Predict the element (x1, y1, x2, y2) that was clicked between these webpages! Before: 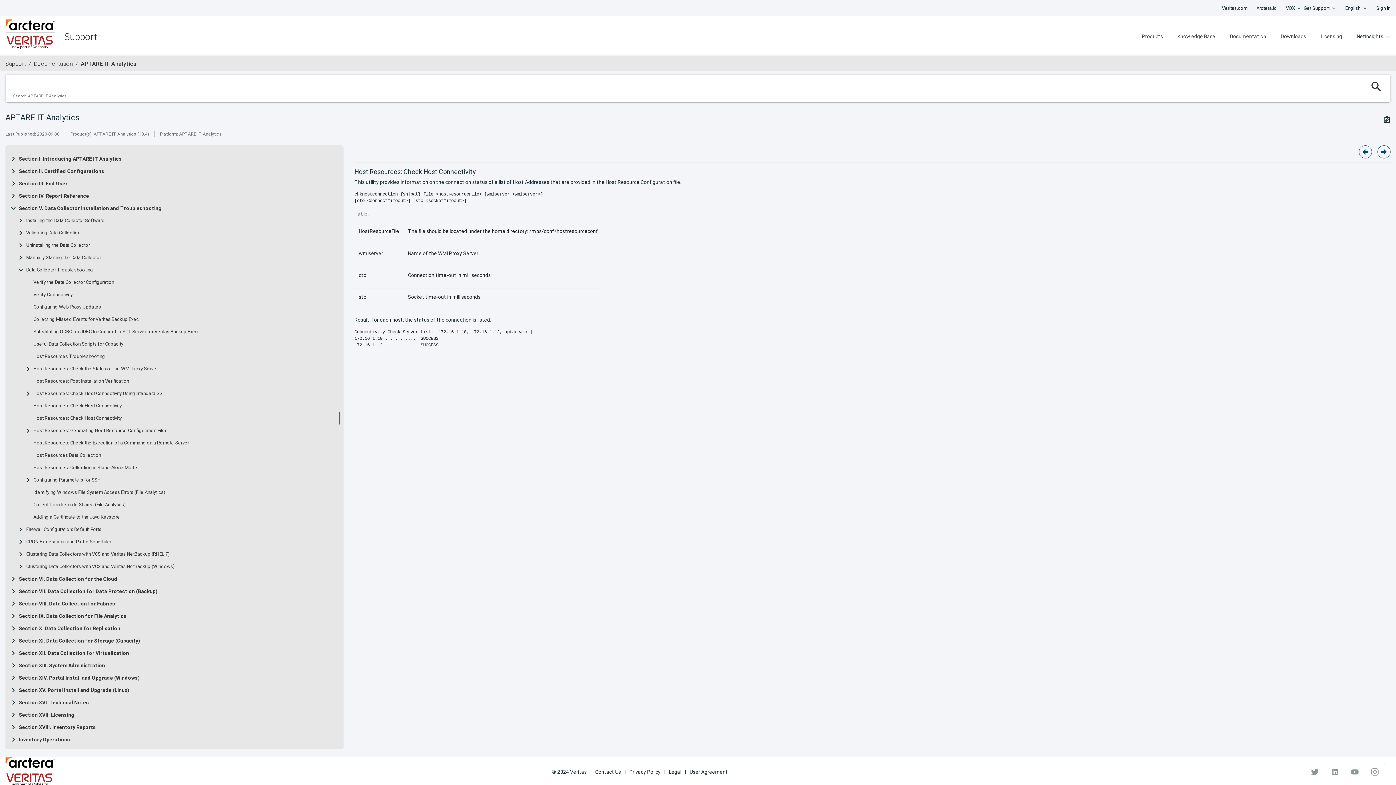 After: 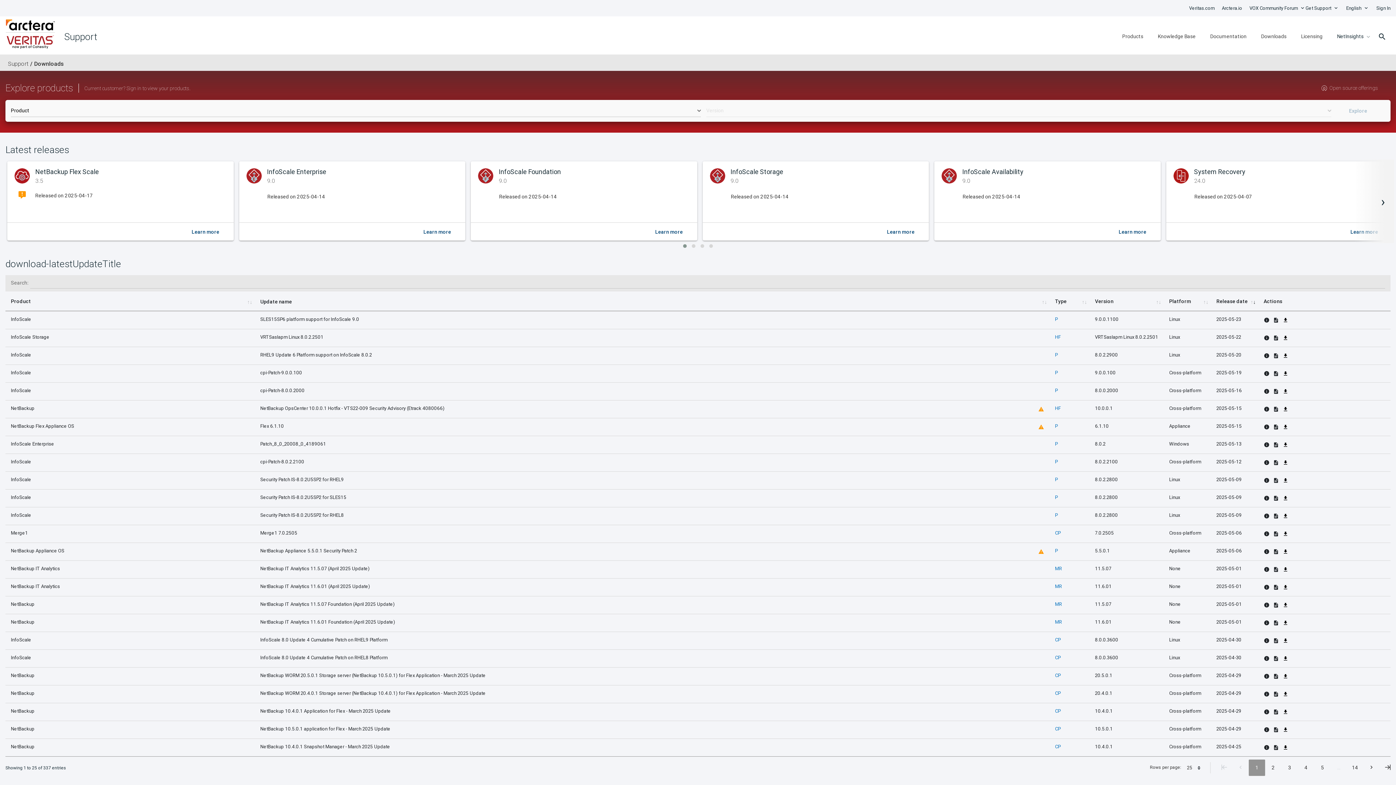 Action: bbox: (1281, 32, 1306, 39) label: Downloads